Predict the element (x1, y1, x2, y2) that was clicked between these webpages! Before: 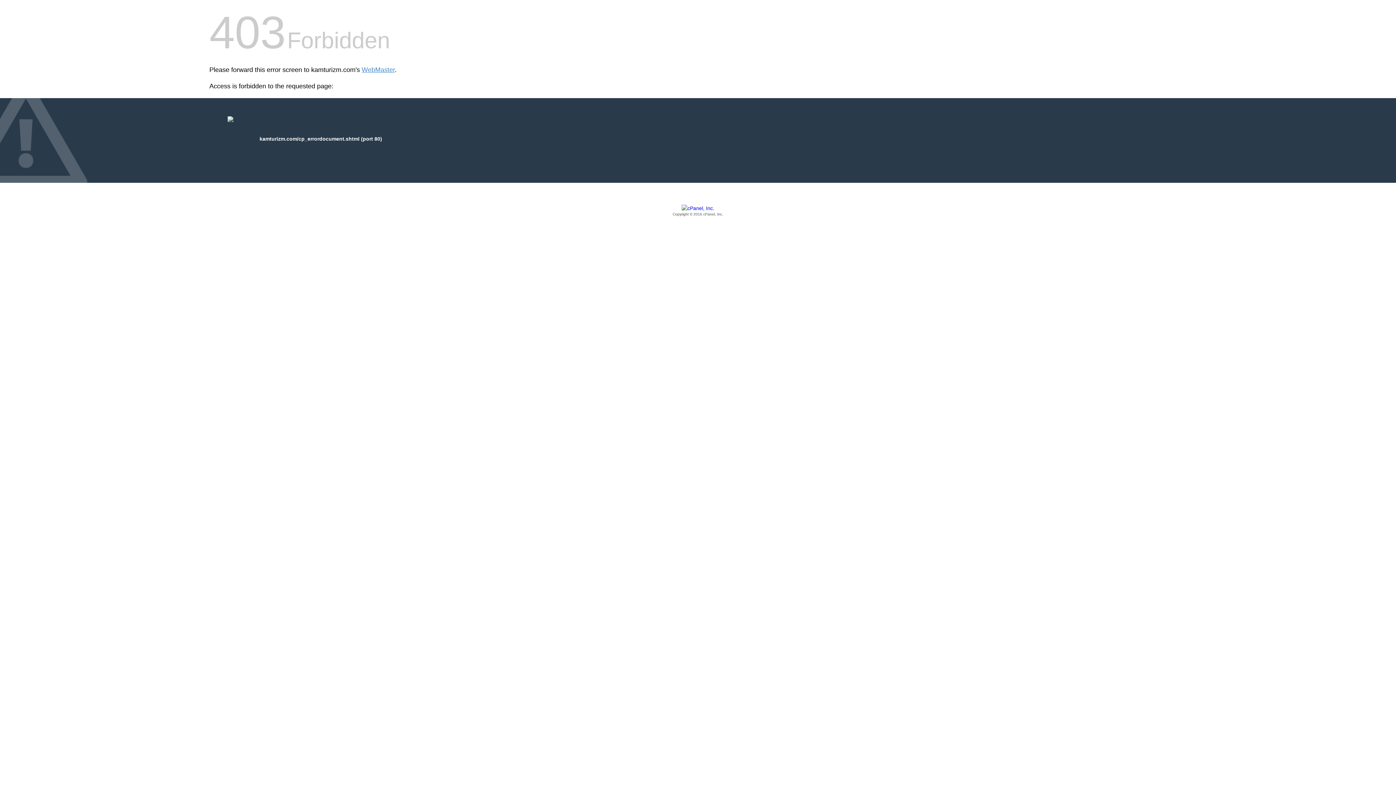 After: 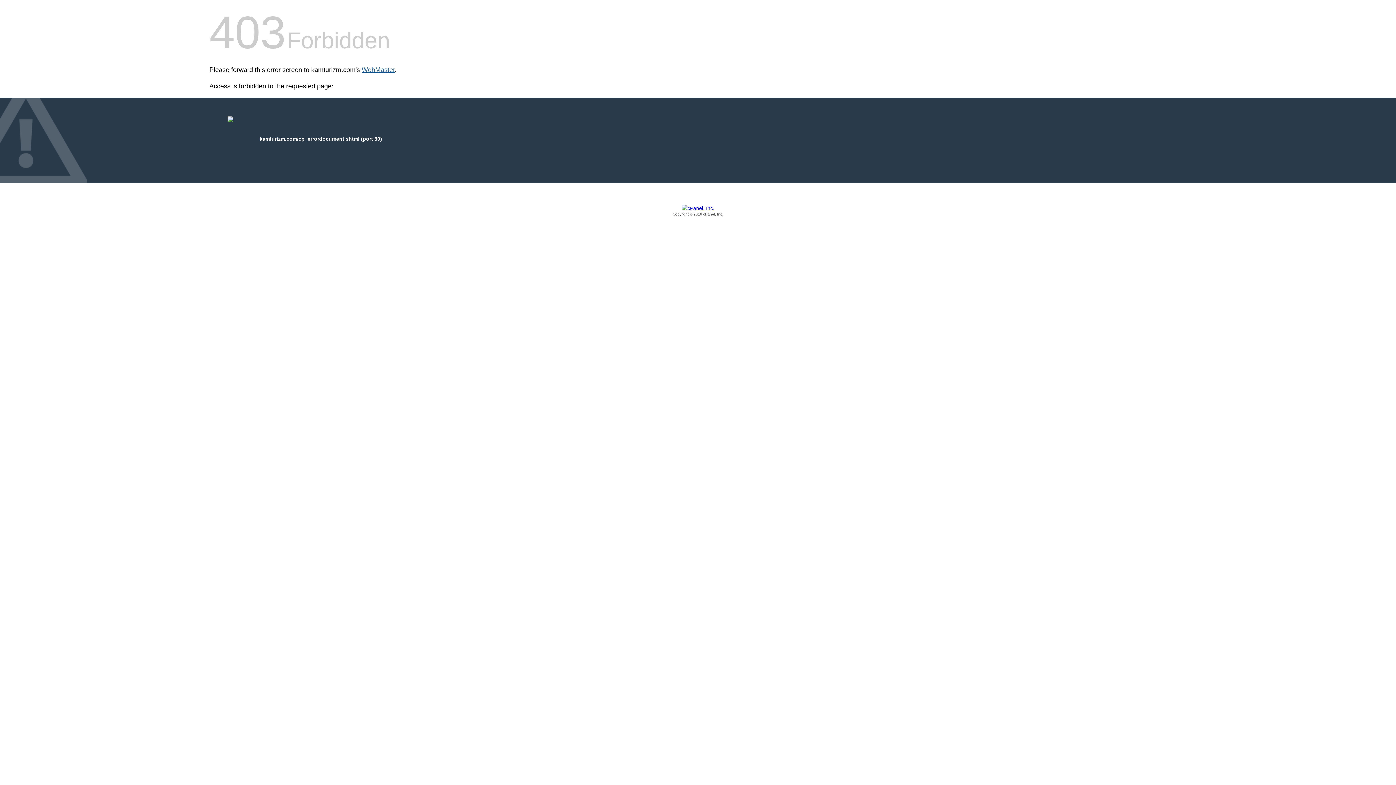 Action: label: WebMaster bbox: (361, 66, 394, 73)